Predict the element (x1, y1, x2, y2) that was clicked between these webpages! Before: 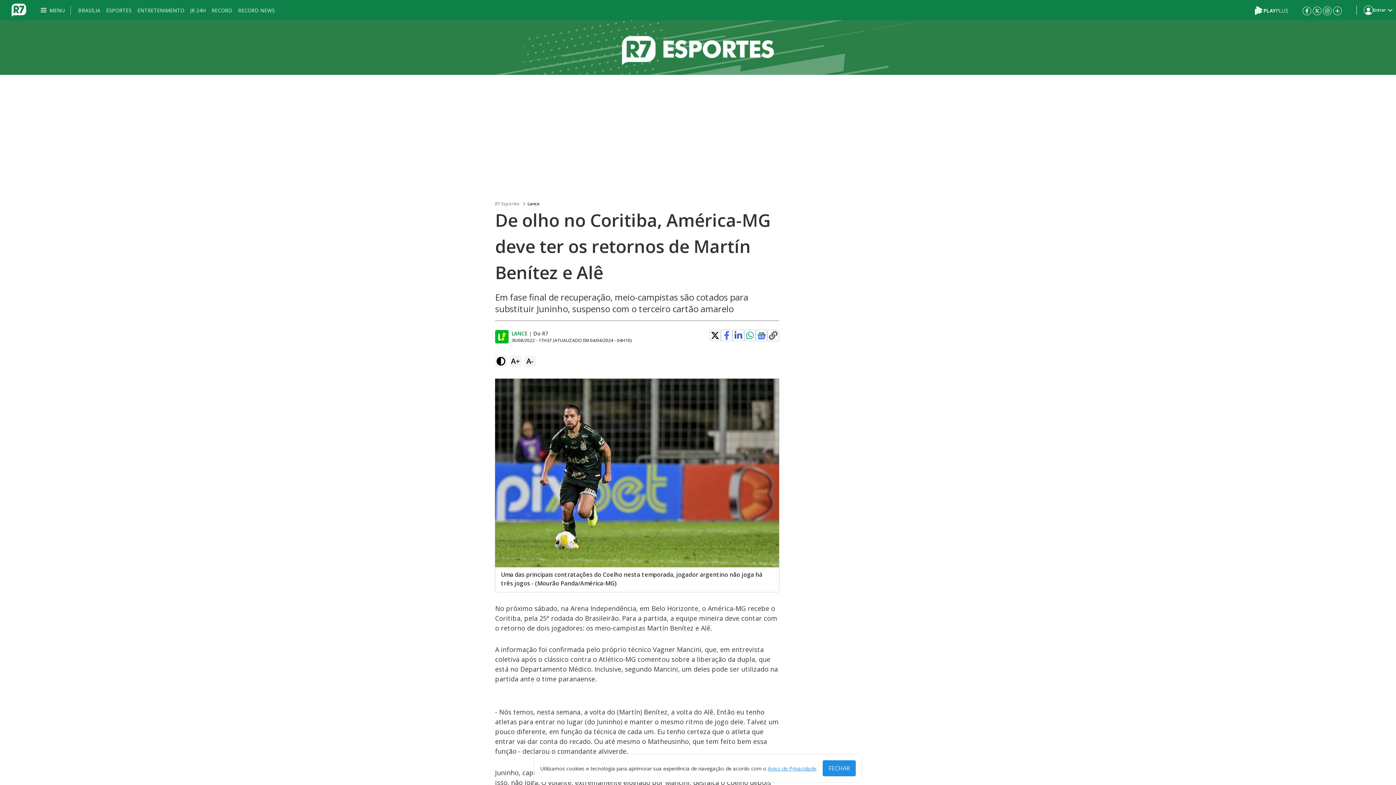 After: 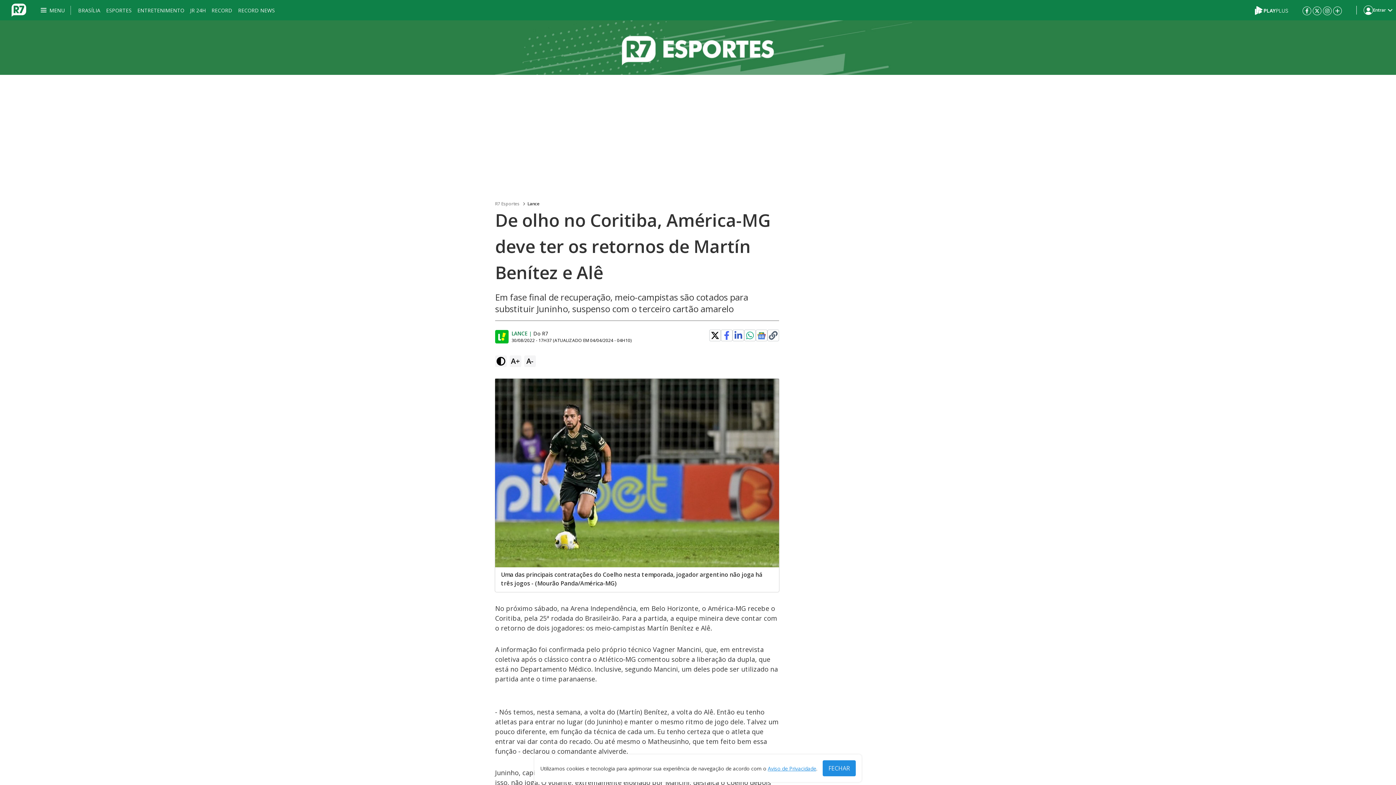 Action: bbox: (757, 330, 766, 340)